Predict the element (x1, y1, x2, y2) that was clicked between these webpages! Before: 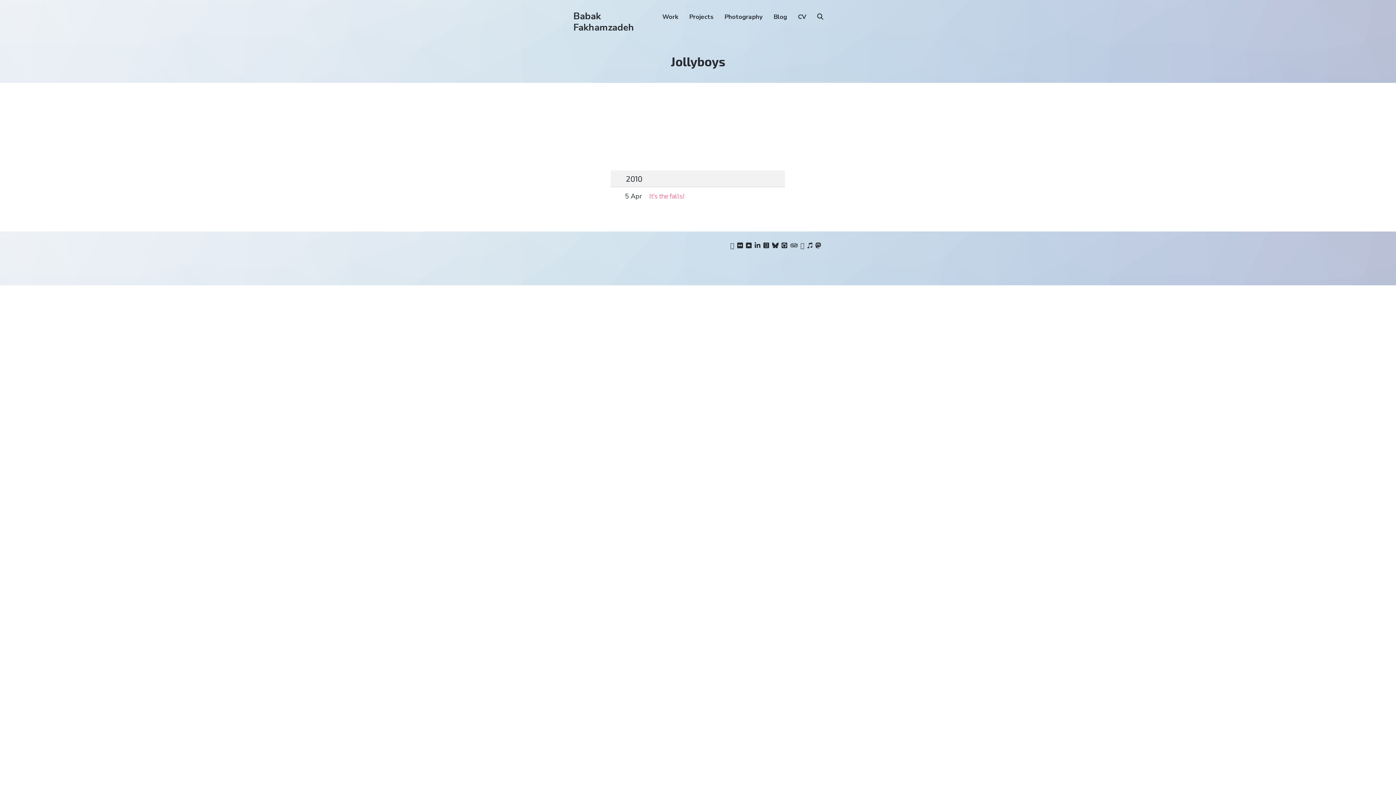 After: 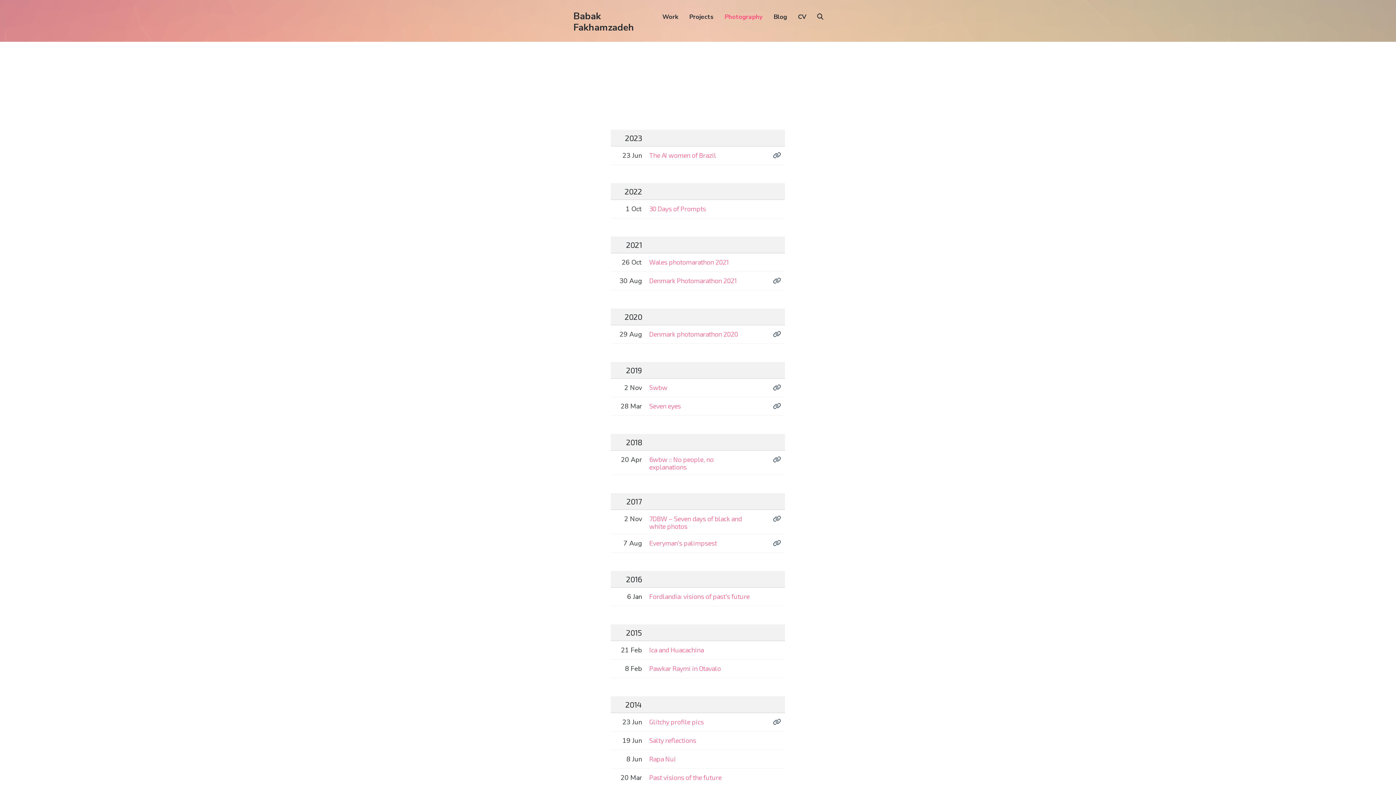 Action: bbox: (724, 10, 762, 23) label: Photography